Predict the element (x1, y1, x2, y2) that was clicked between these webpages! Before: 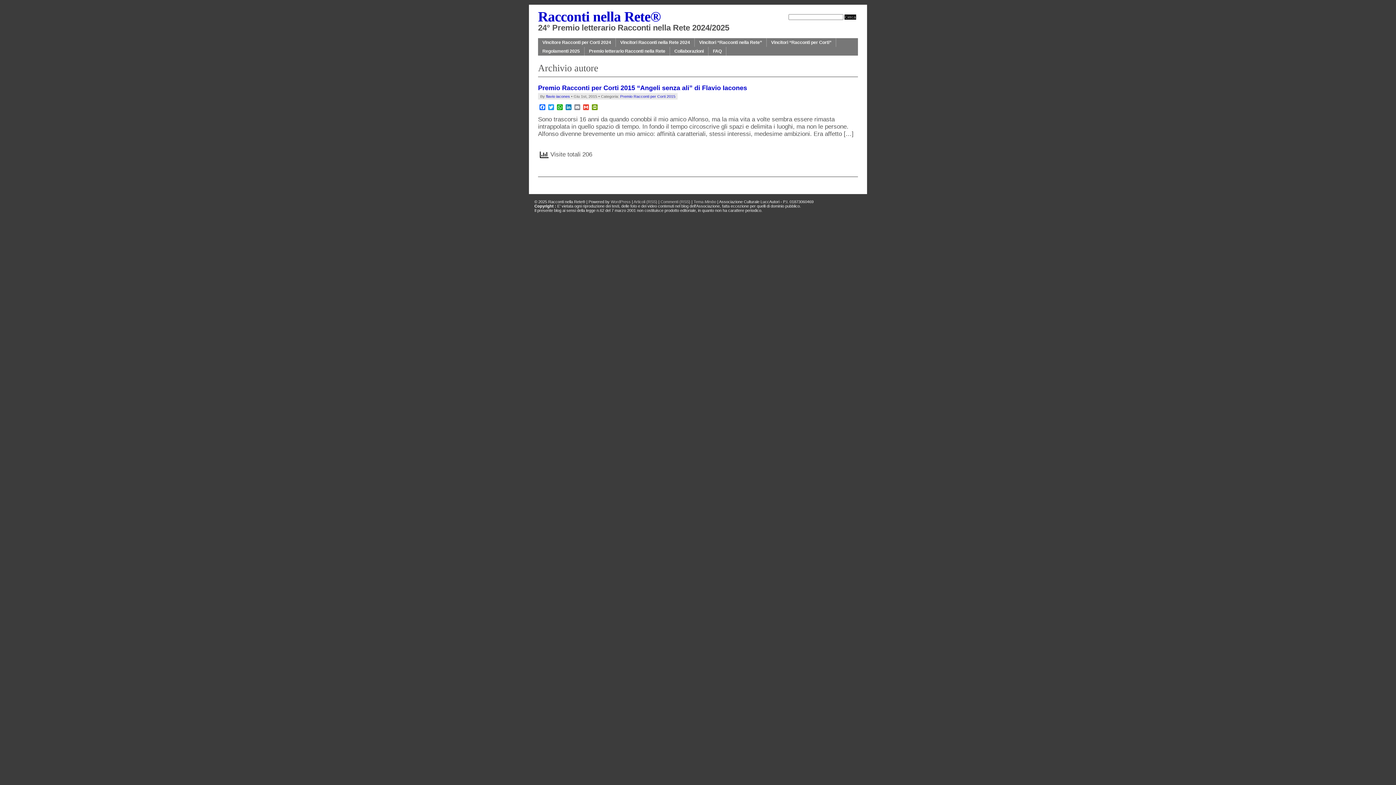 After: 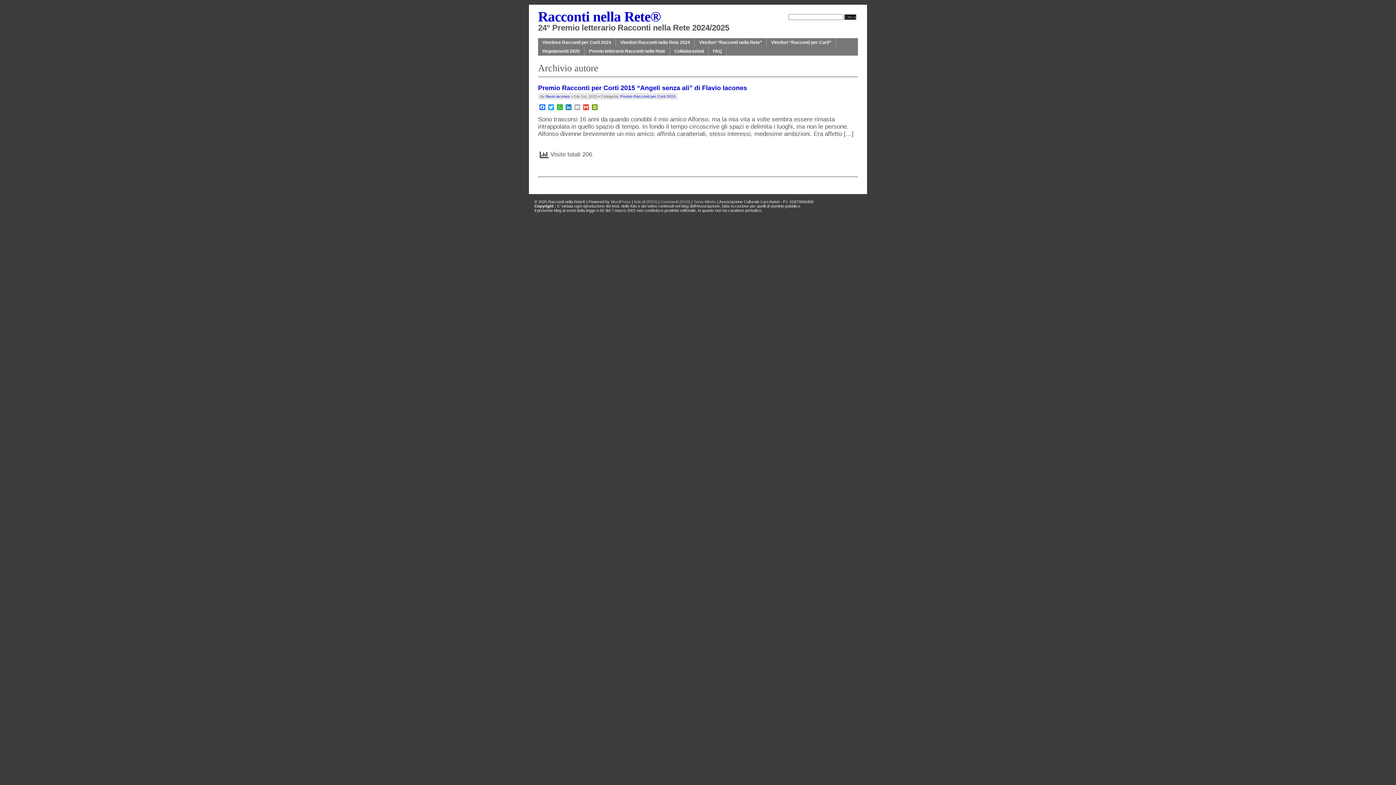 Action: bbox: (573, 104, 581, 110) label: Email